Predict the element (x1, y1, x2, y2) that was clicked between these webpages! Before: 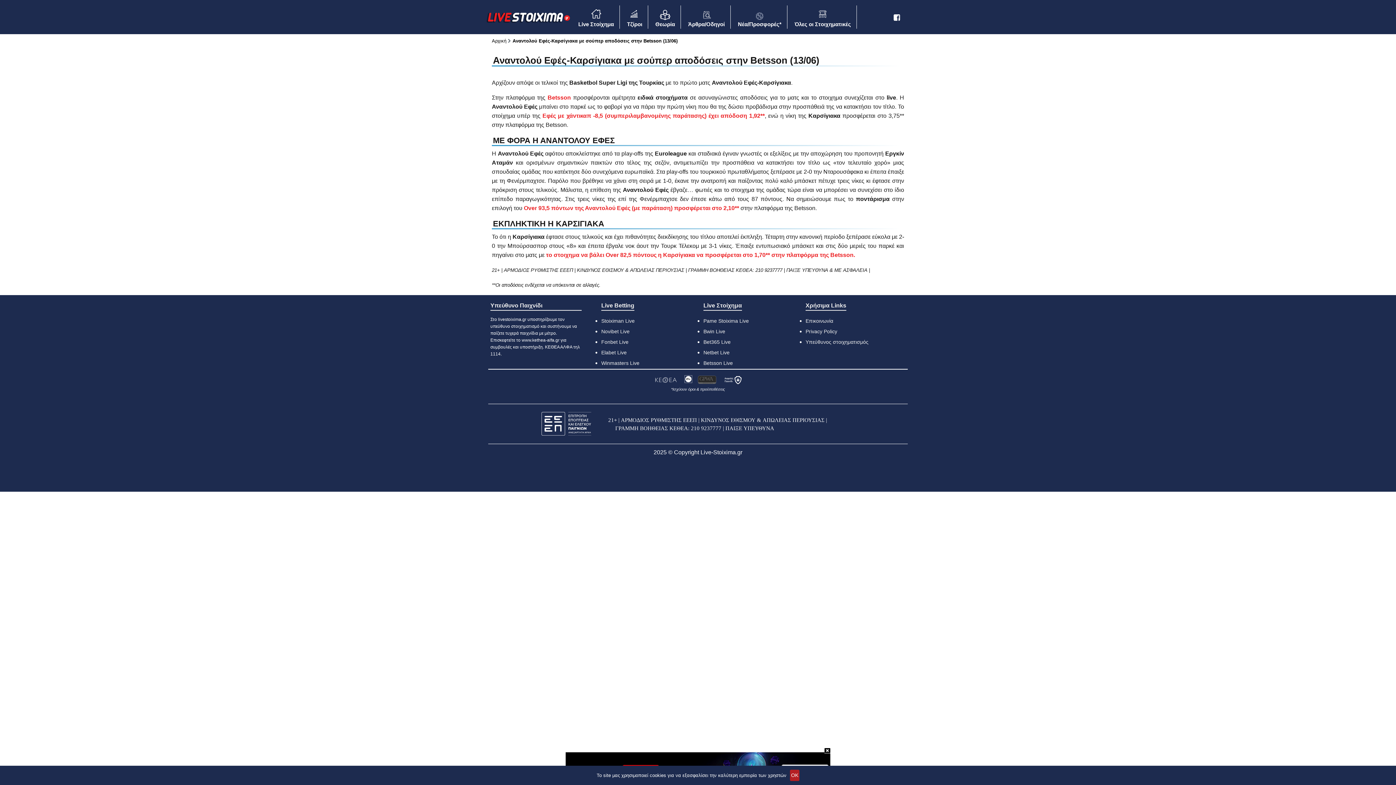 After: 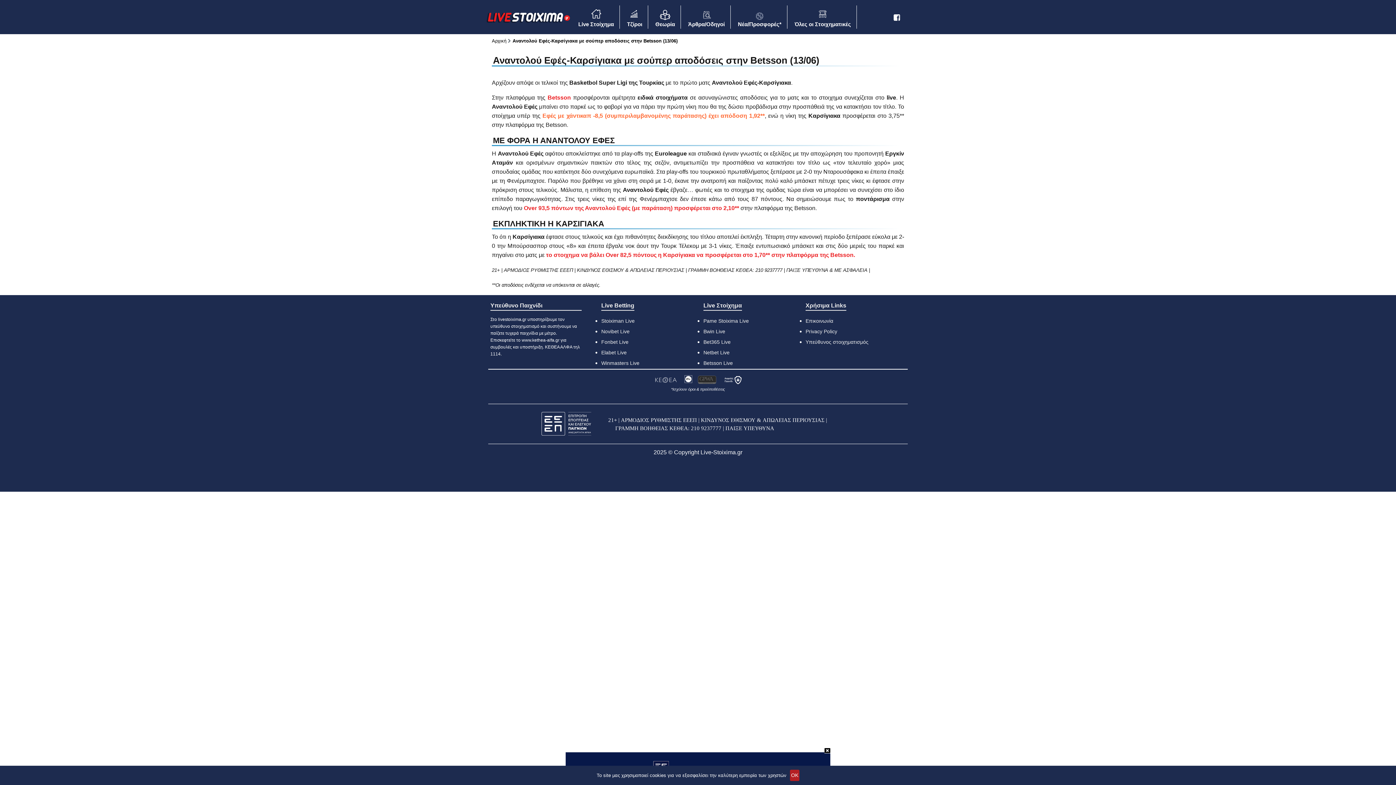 Action: bbox: (542, 112, 764, 118) label: Εφές με χάντικαπ -8,5 (συμπεριλαμβανομένης παράτασης) έχει απόδοση 1,92**